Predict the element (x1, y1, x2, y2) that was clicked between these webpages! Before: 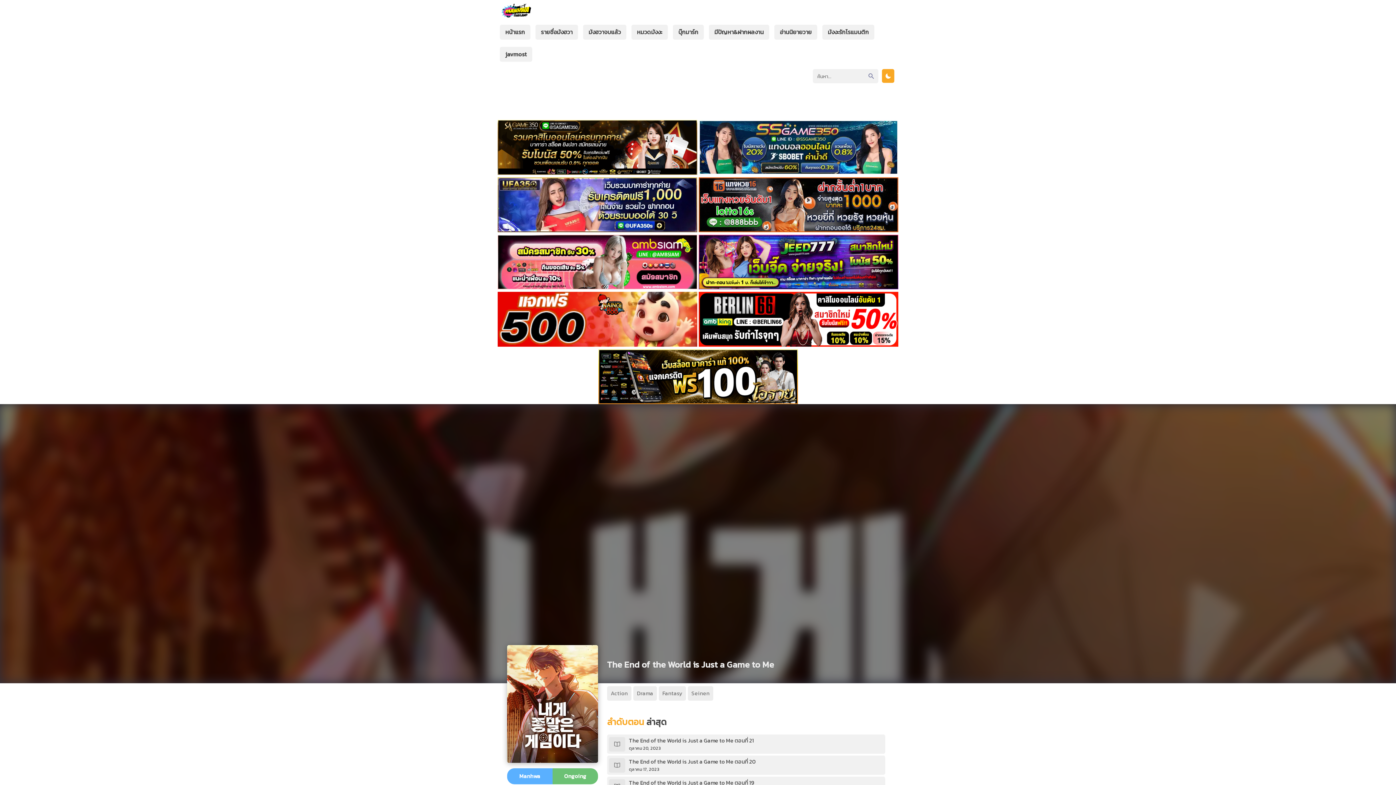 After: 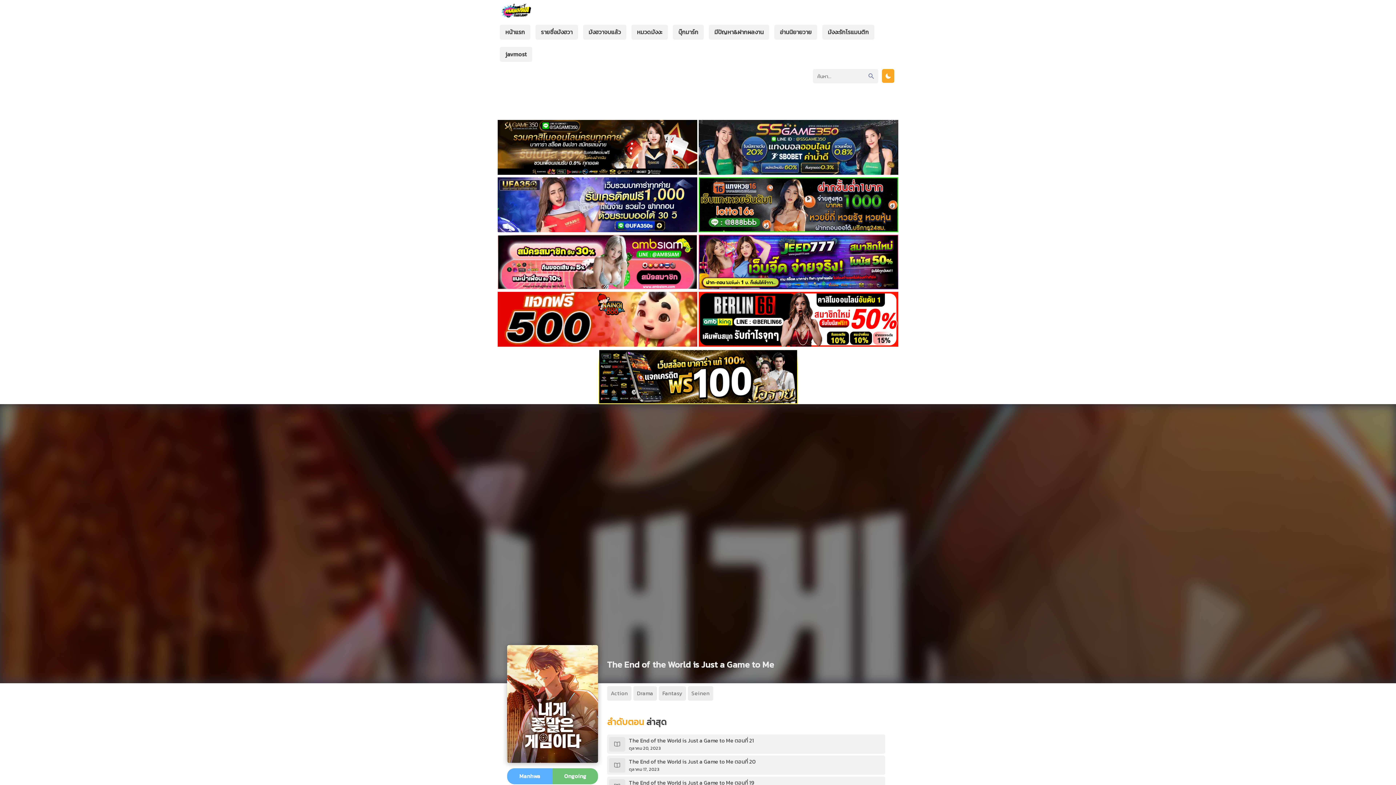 Action: bbox: (698, 292, 898, 347)